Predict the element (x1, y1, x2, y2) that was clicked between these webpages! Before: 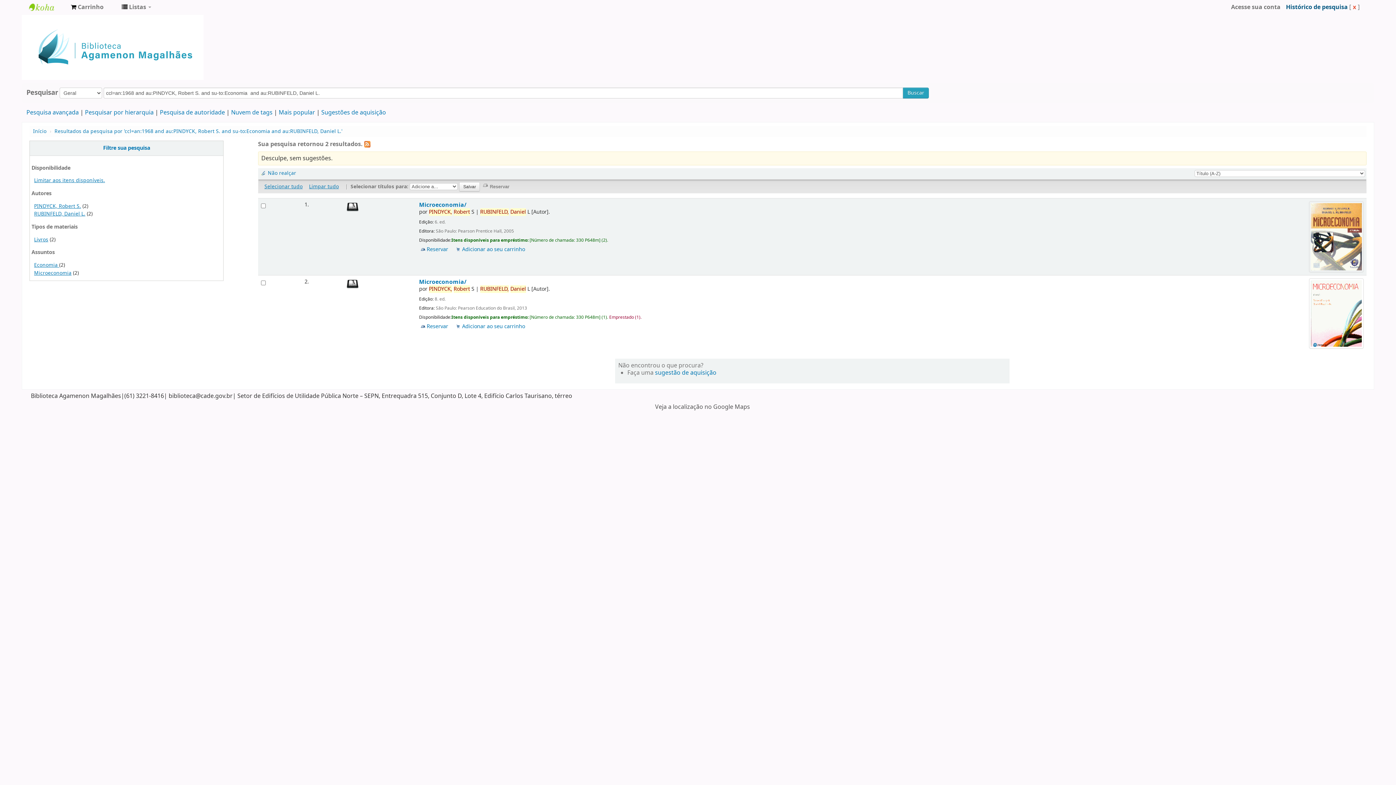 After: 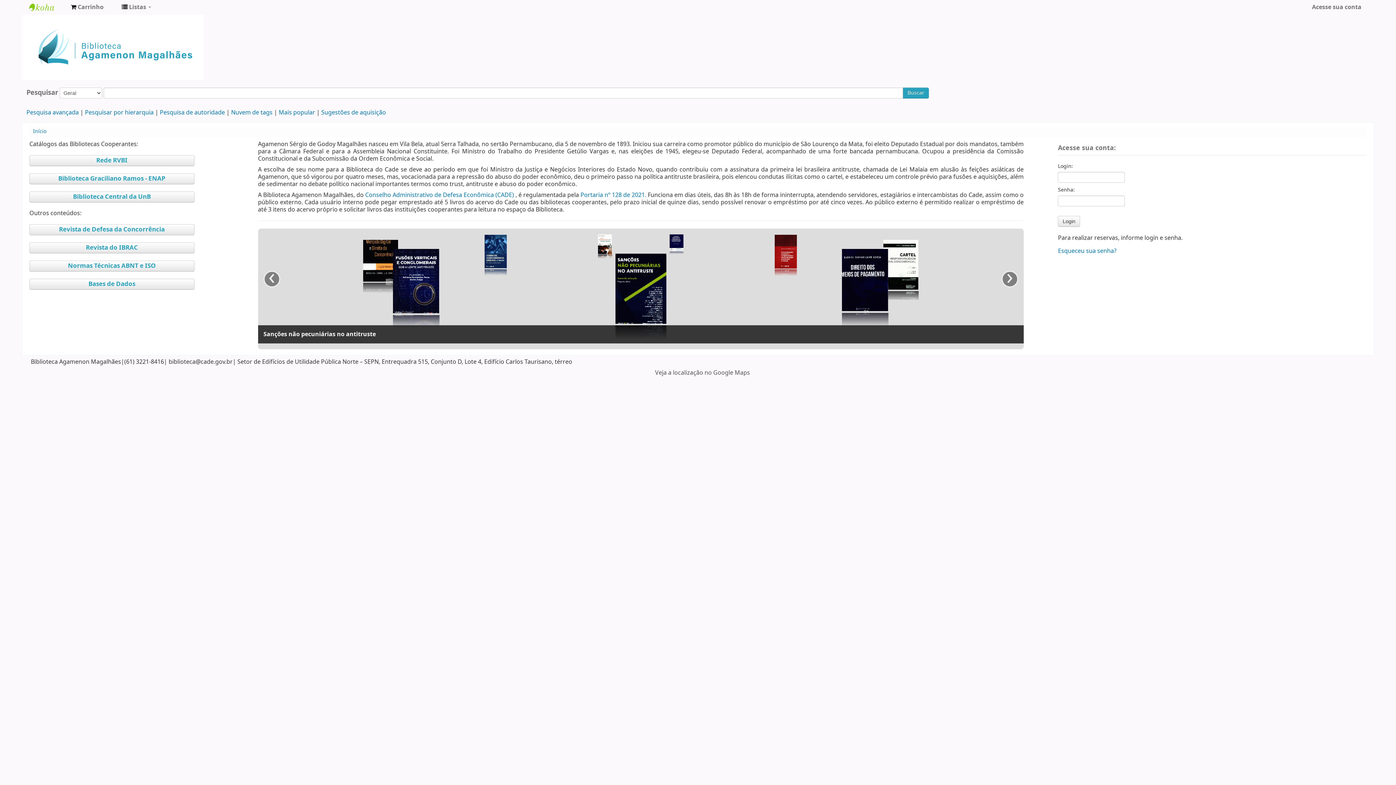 Action: label: Início bbox: (33, 127, 46, 135)